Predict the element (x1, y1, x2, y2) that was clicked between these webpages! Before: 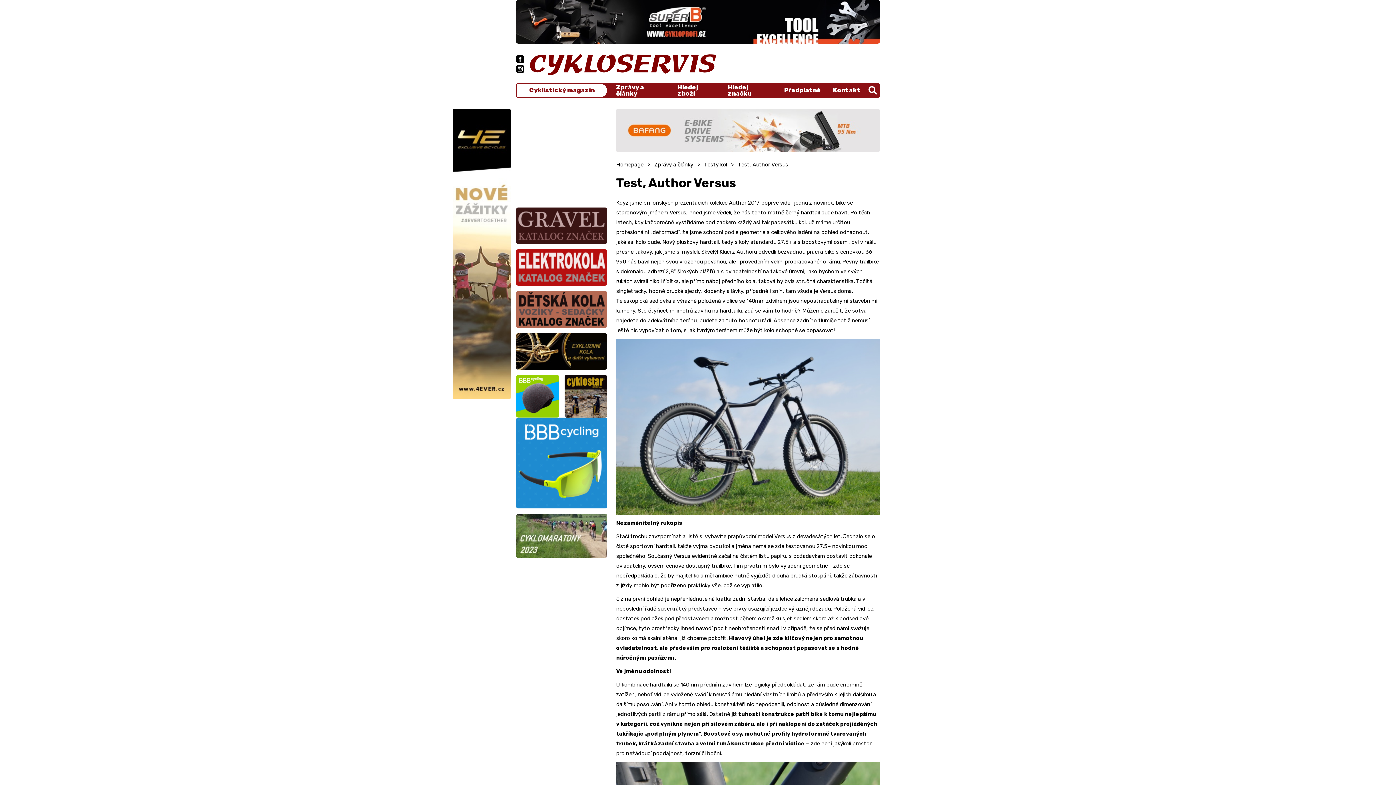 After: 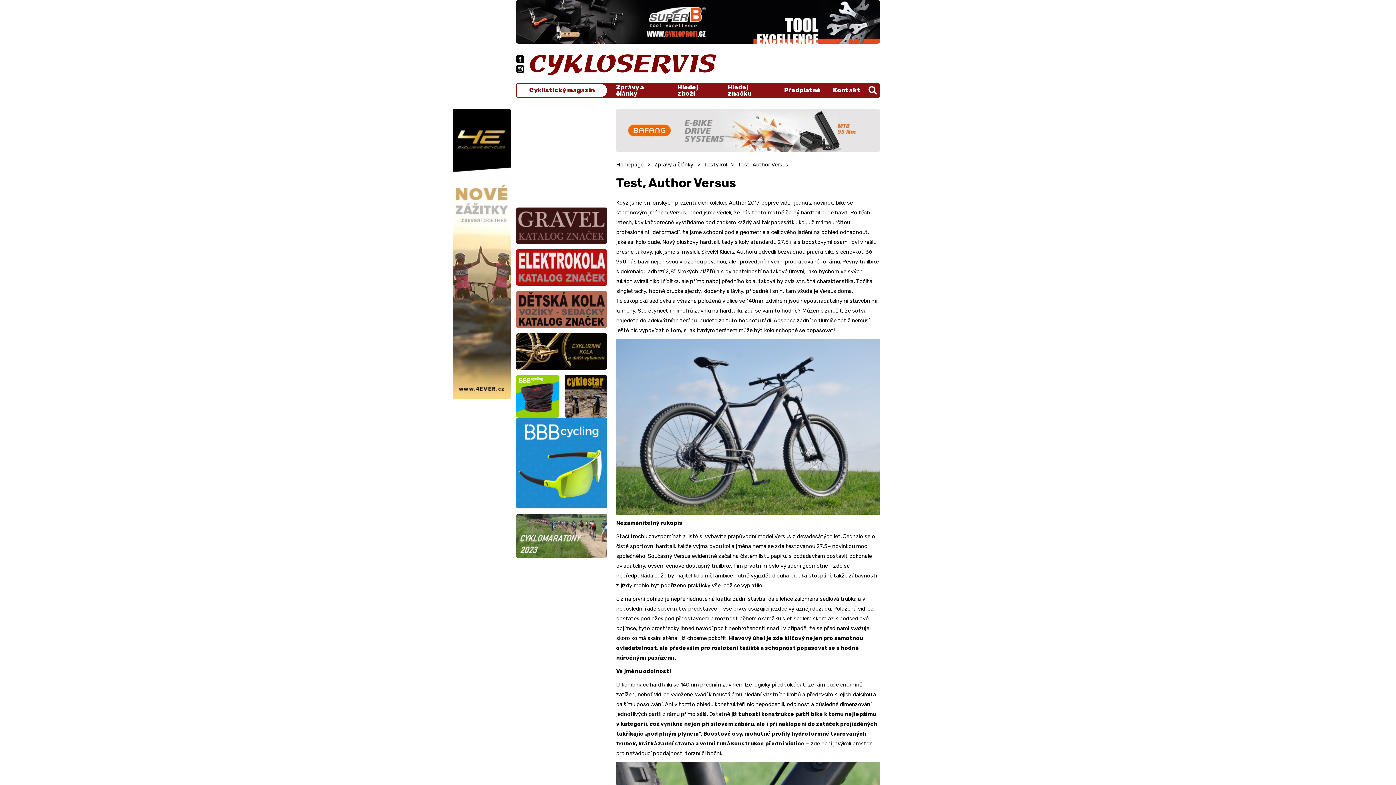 Action: bbox: (516, 417, 607, 508)